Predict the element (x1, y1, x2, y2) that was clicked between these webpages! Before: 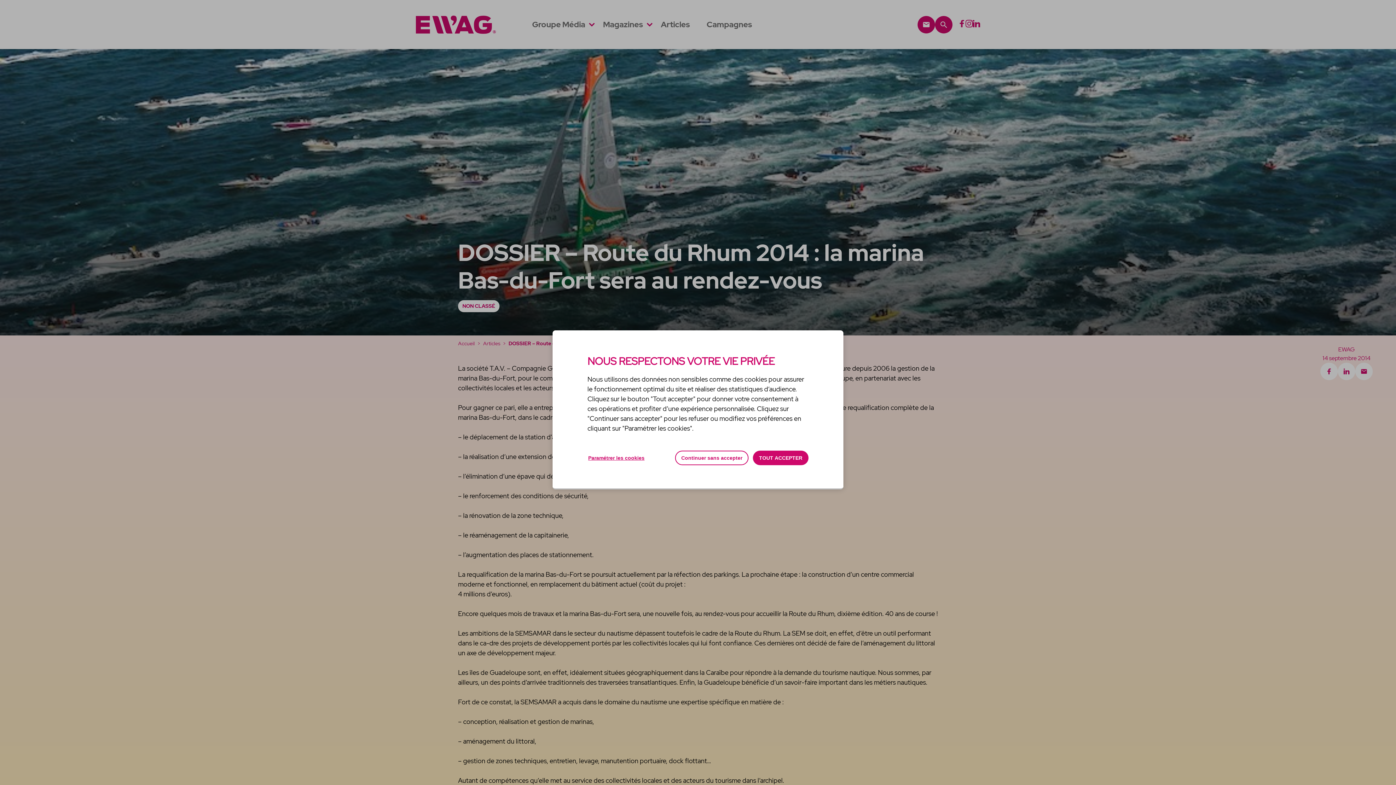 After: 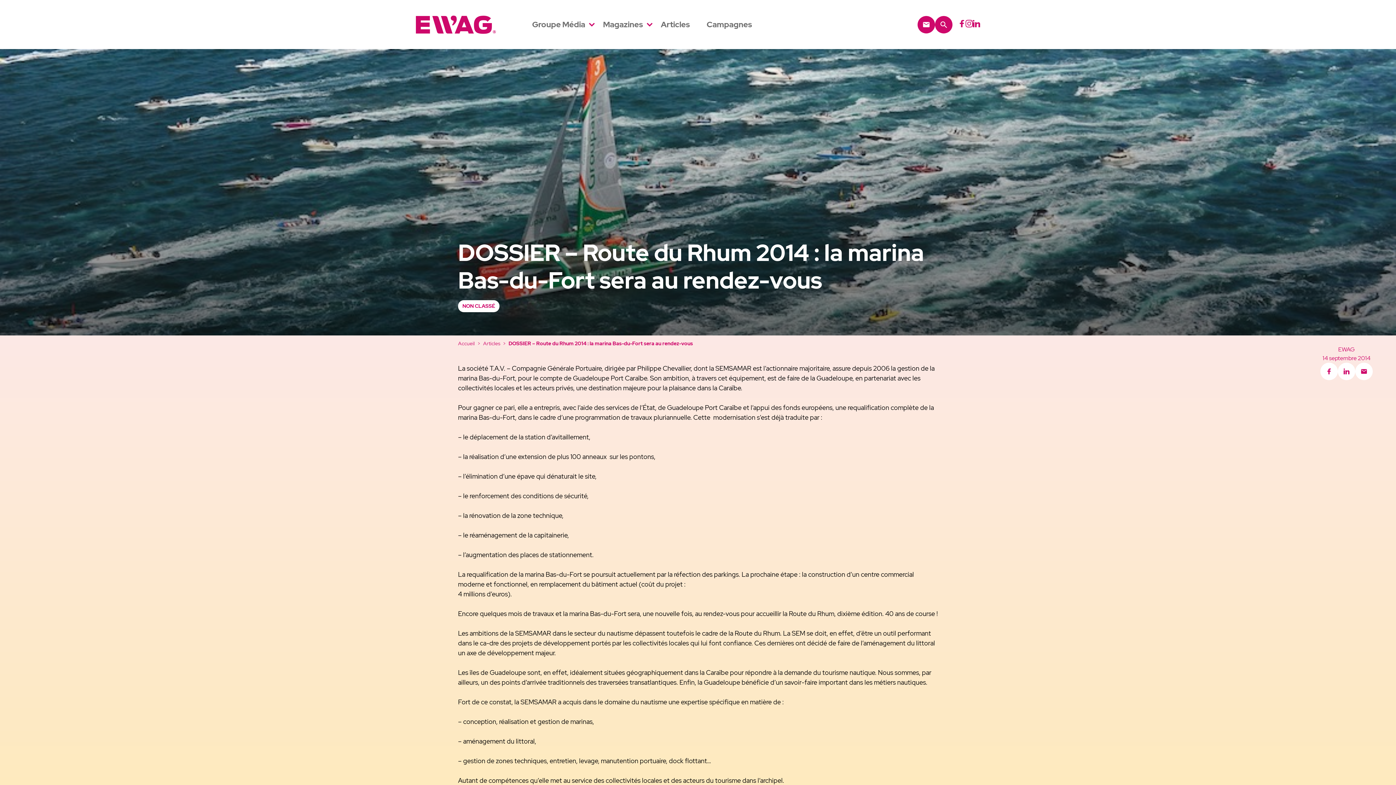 Action: label: Continuer sans accepter bbox: (675, 450, 748, 465)